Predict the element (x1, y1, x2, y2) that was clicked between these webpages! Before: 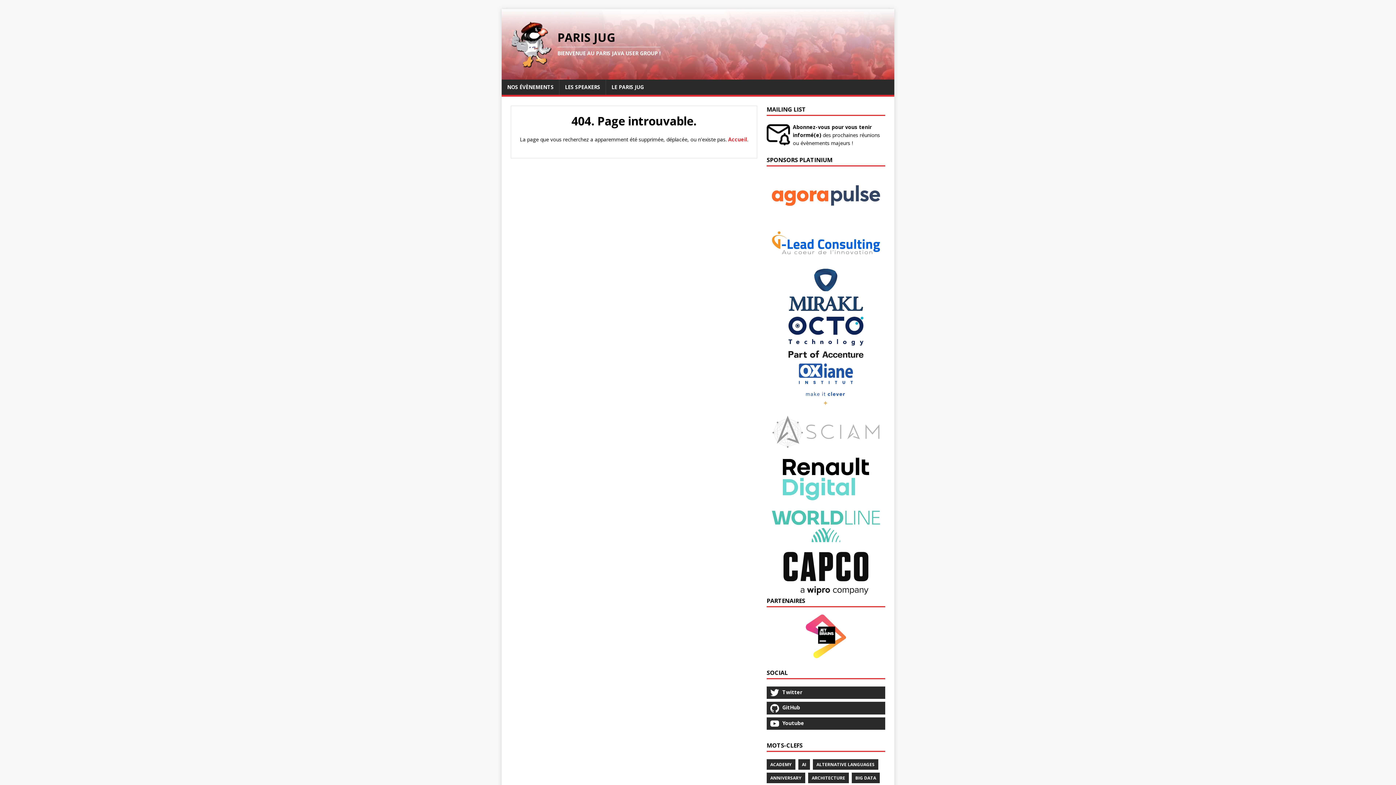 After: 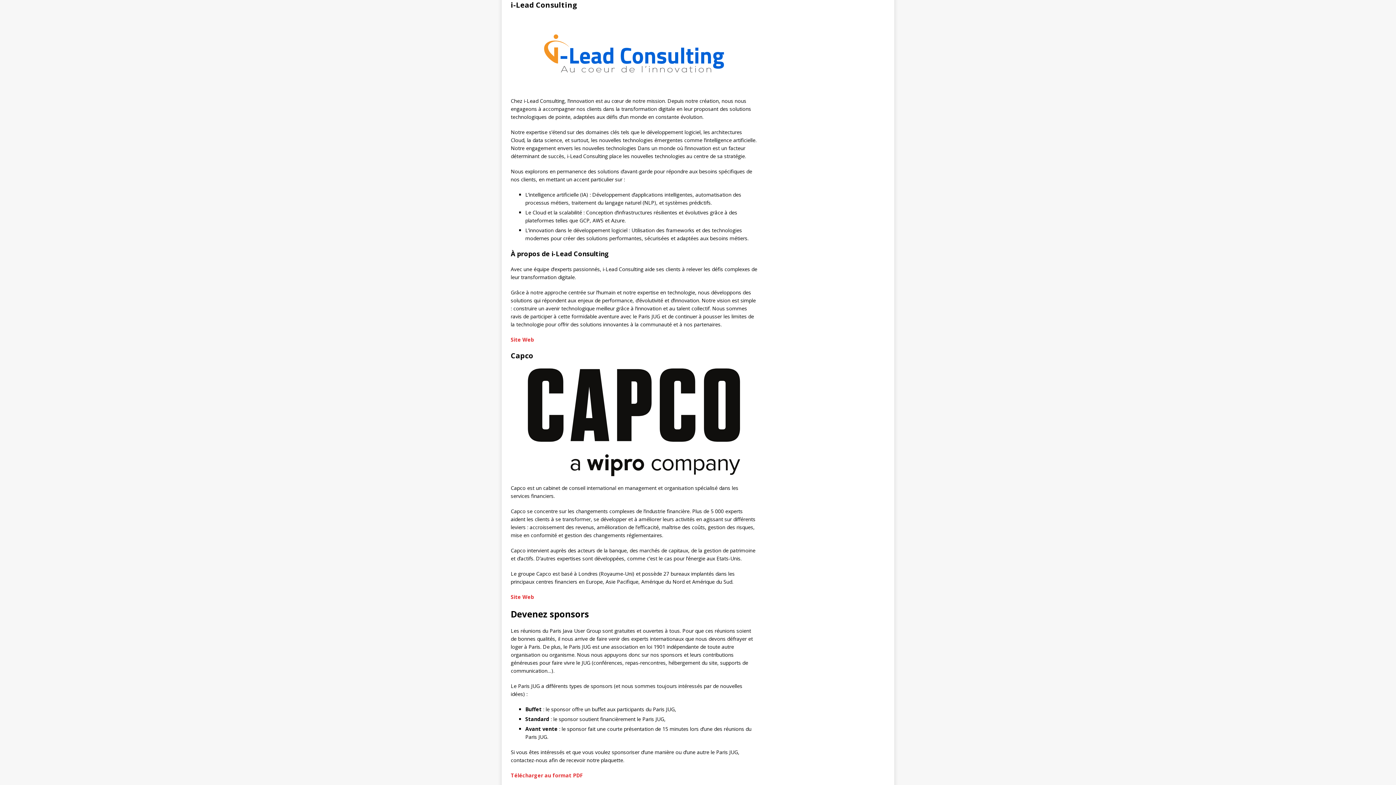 Action: bbox: (771, 257, 880, 264)